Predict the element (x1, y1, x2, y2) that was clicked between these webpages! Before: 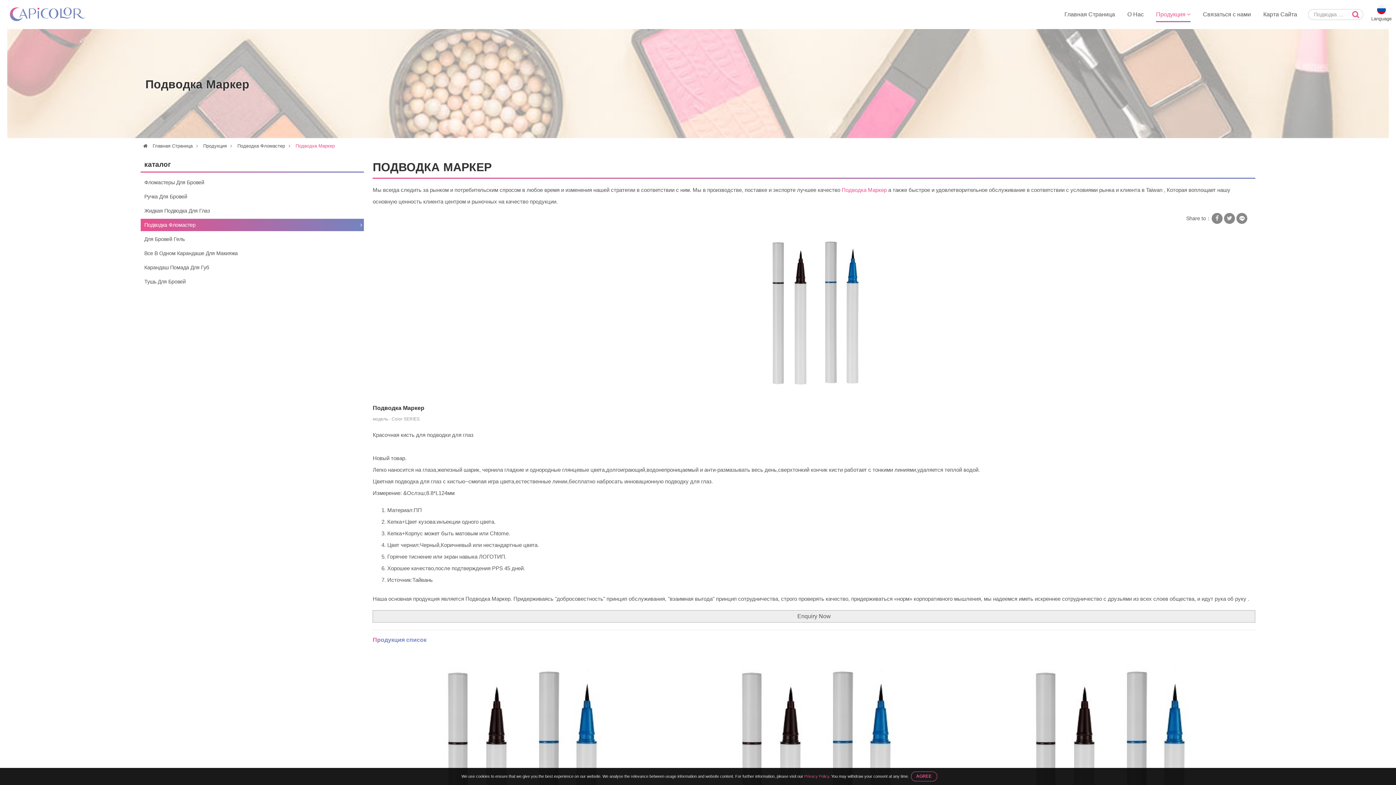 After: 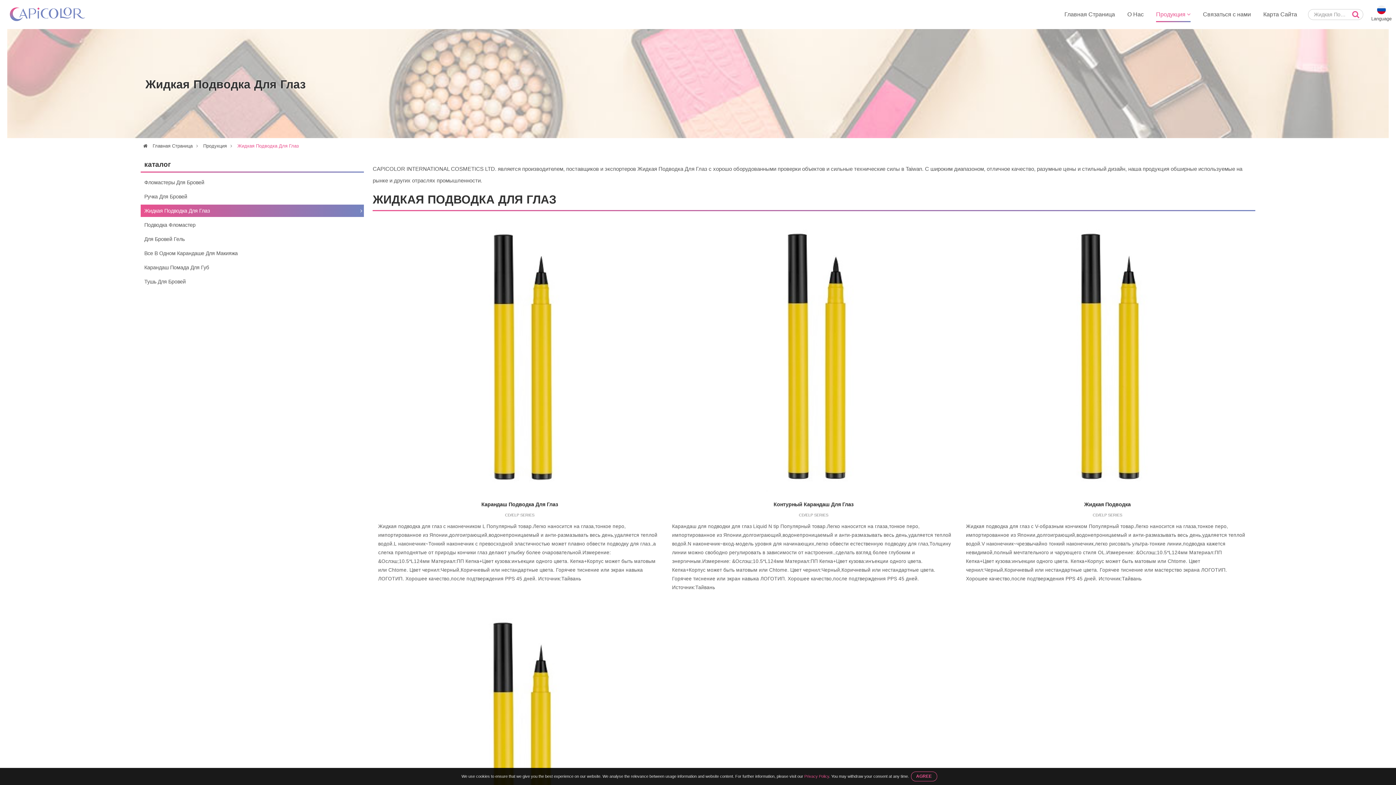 Action: label: Жидкая Подводка Для Глаз bbox: (140, 204, 364, 217)